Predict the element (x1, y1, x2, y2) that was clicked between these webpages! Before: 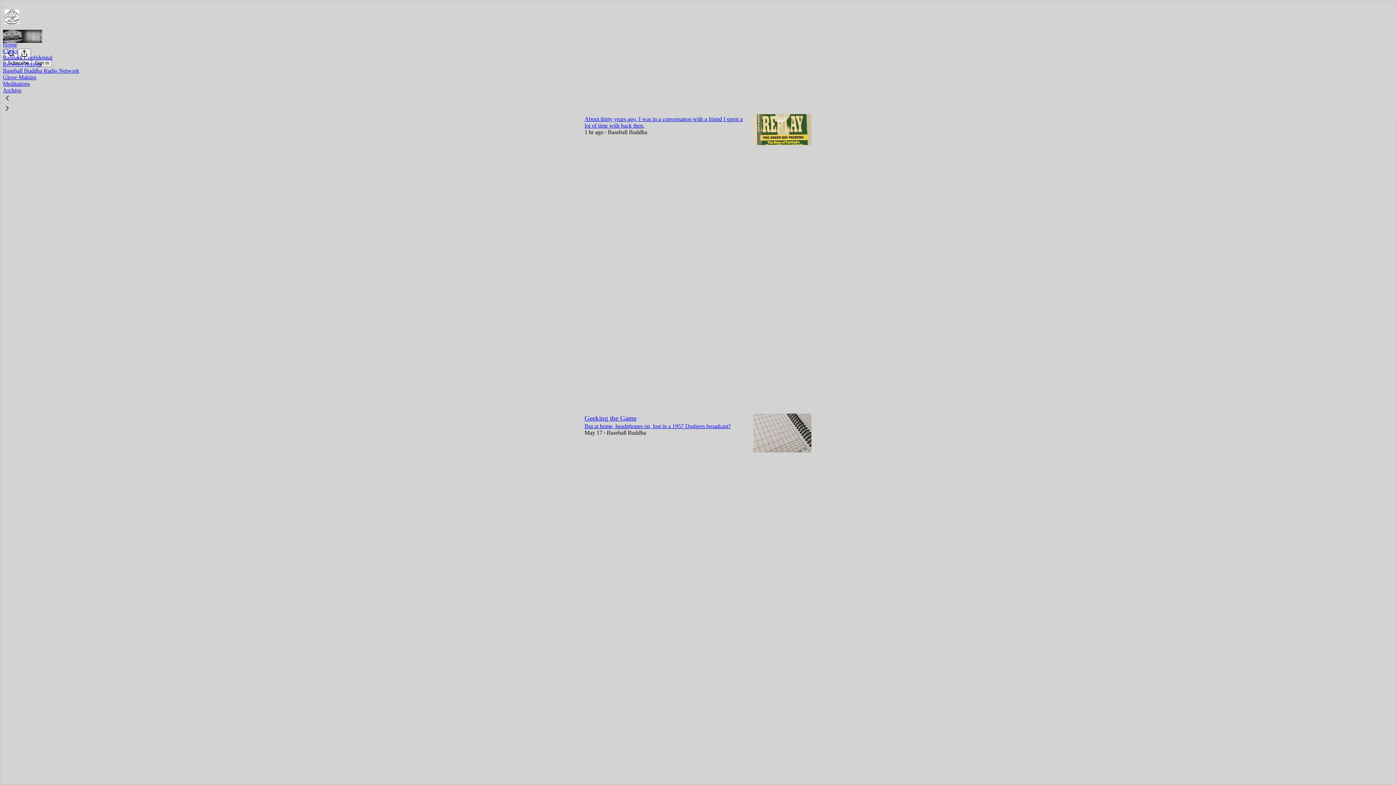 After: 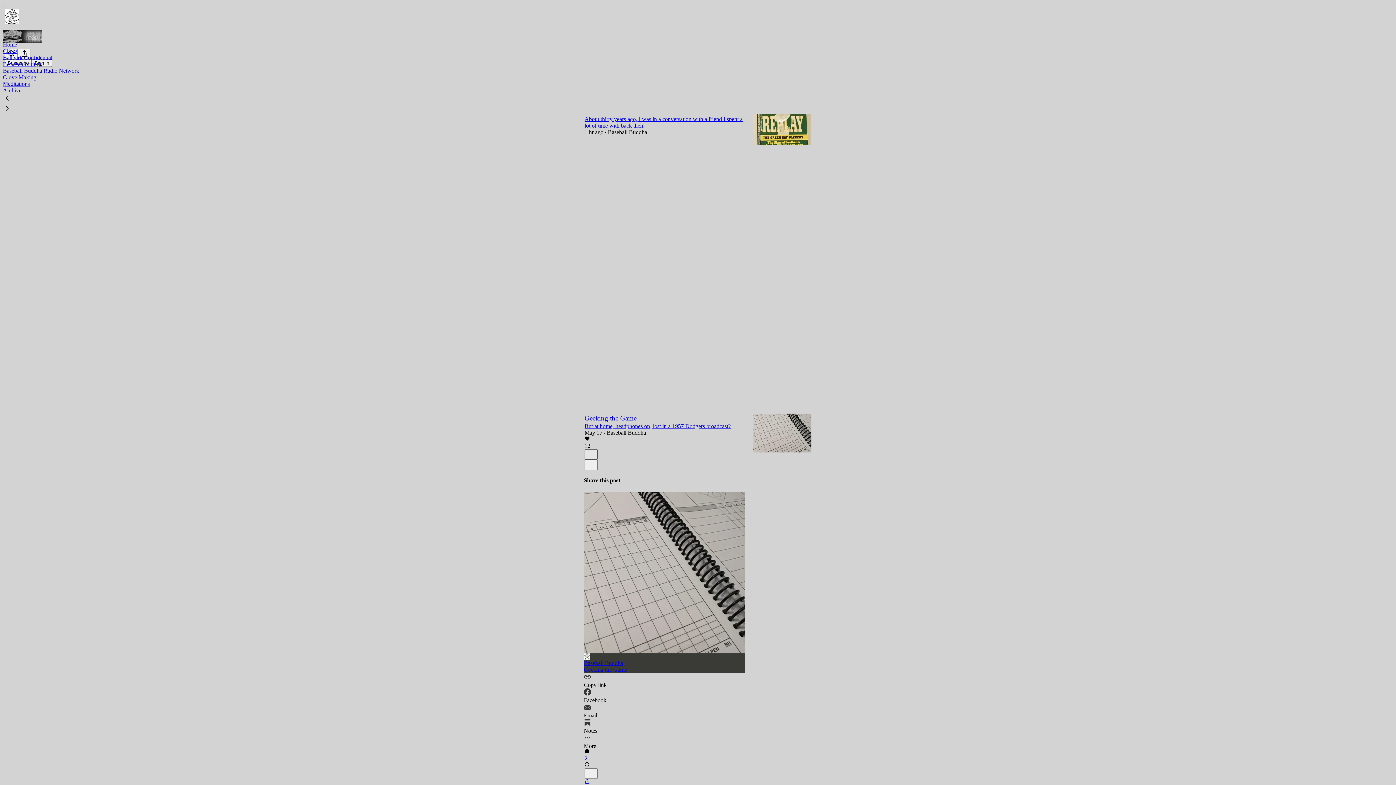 Action: label: X bbox: (584, 449, 597, 460)